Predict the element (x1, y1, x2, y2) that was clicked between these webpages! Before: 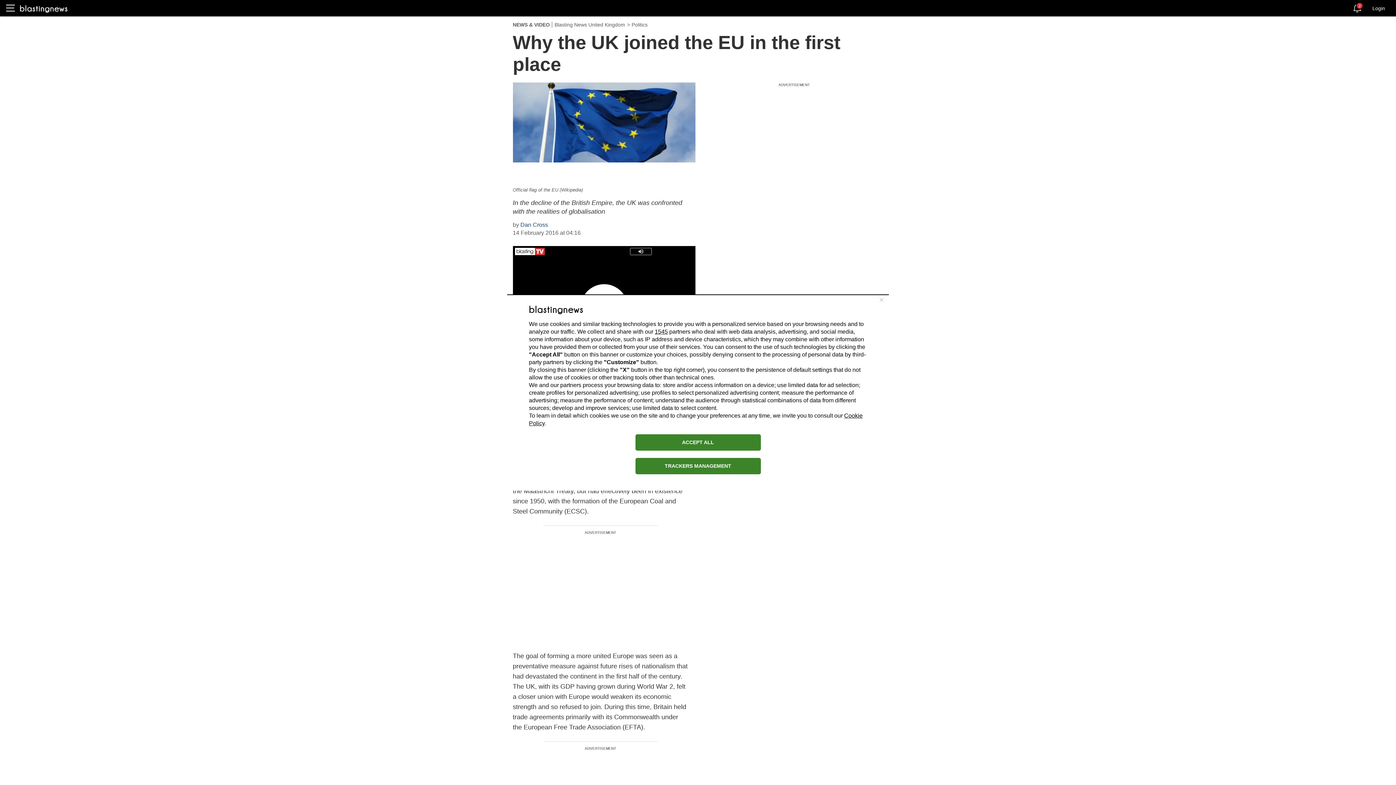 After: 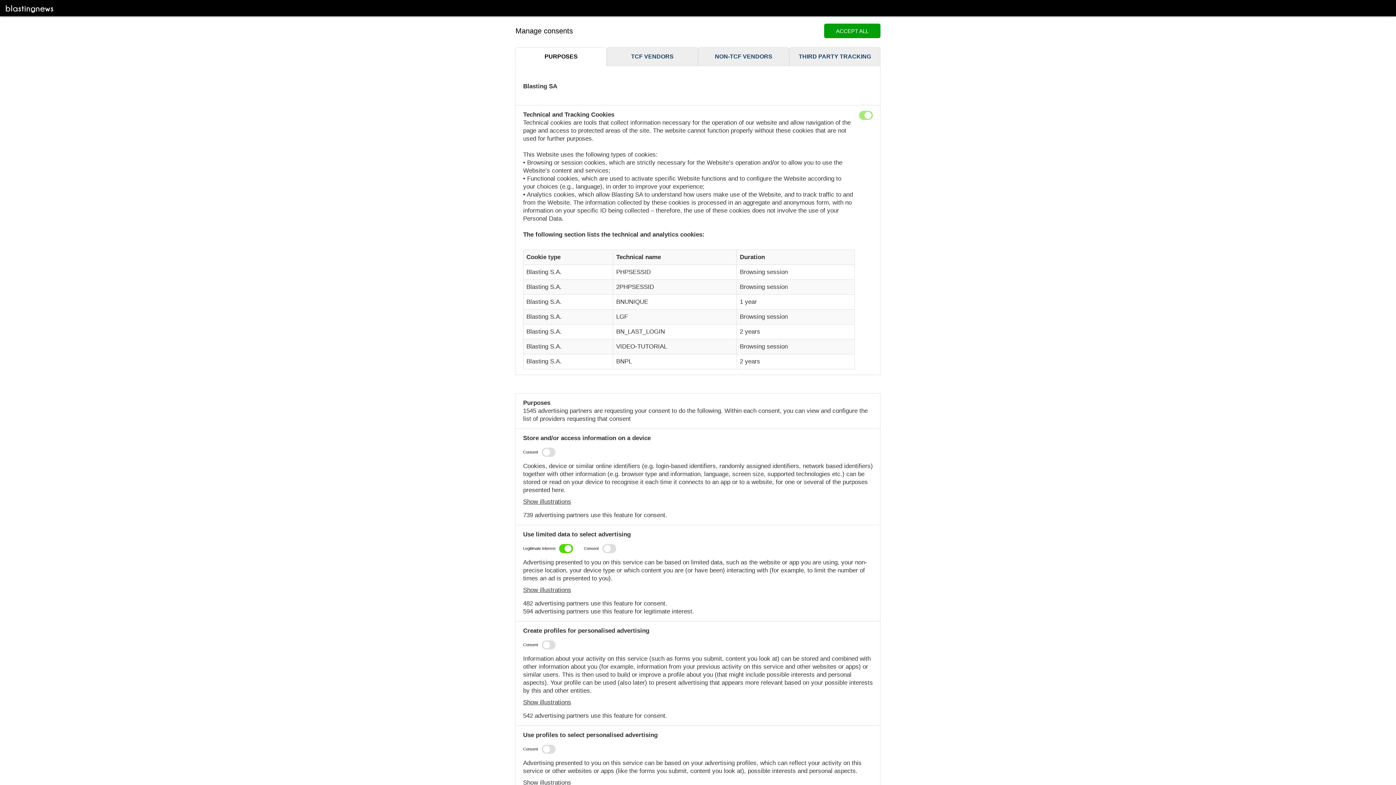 Action: bbox: (635, 458, 760, 474) label: TRACKERS MANAGEMENT